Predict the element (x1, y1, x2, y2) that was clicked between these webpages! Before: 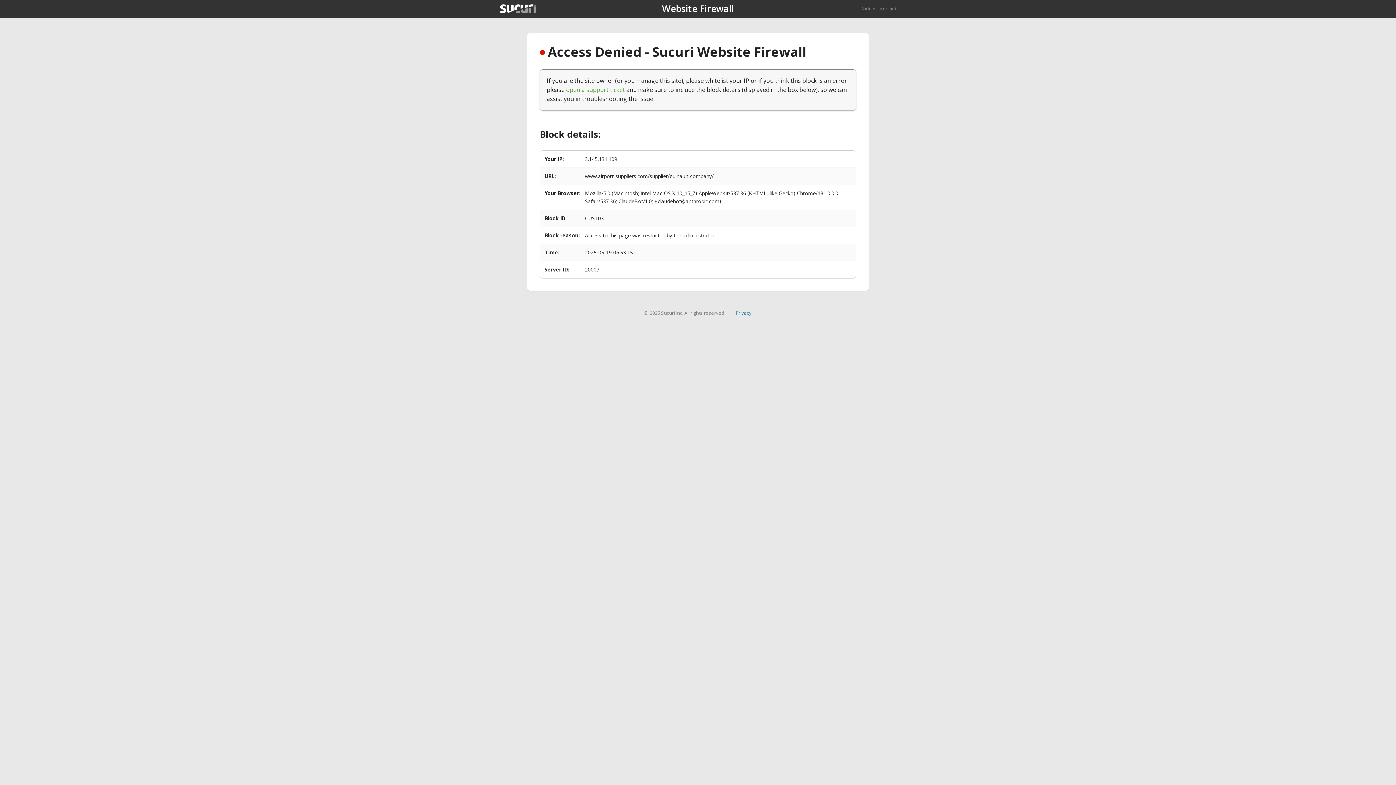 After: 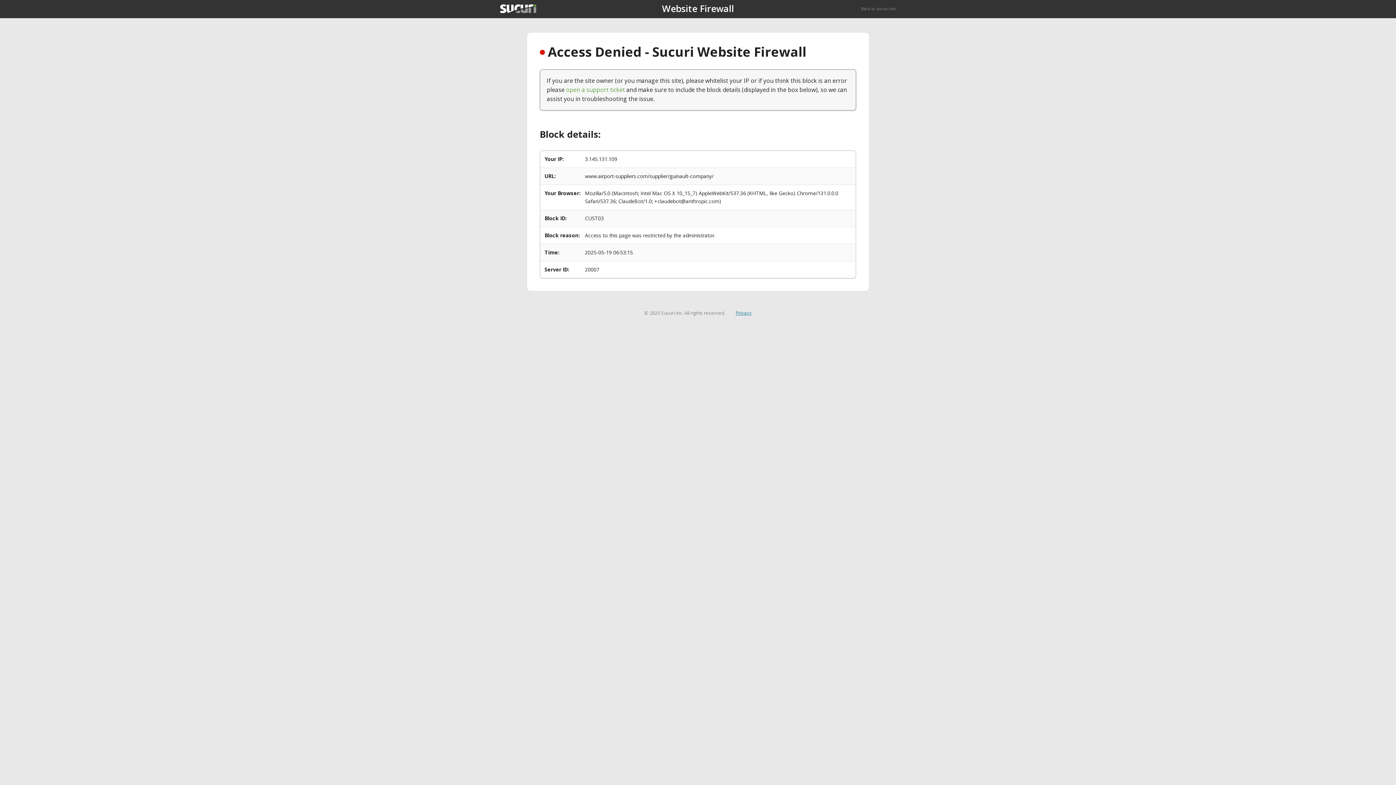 Action: bbox: (735, 309, 751, 316) label: Privacy